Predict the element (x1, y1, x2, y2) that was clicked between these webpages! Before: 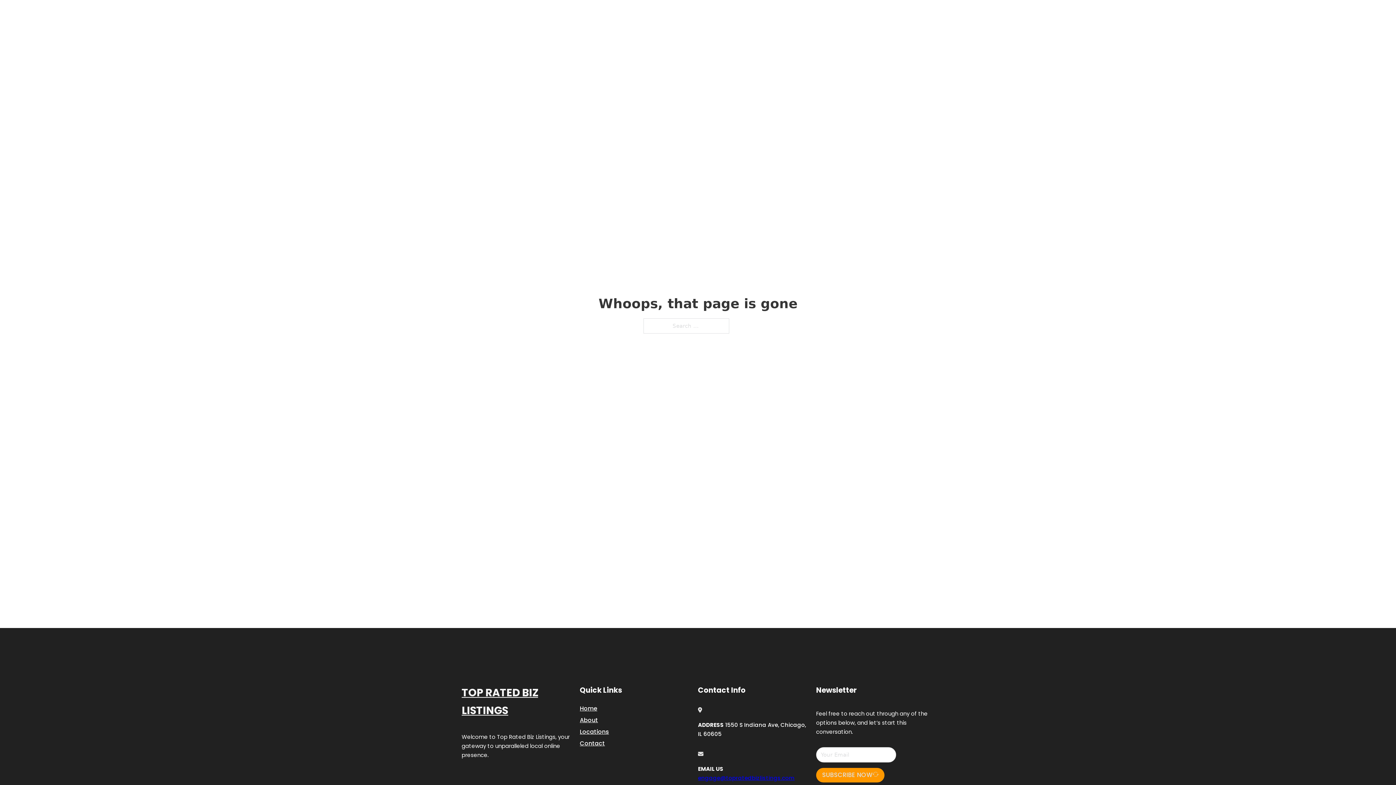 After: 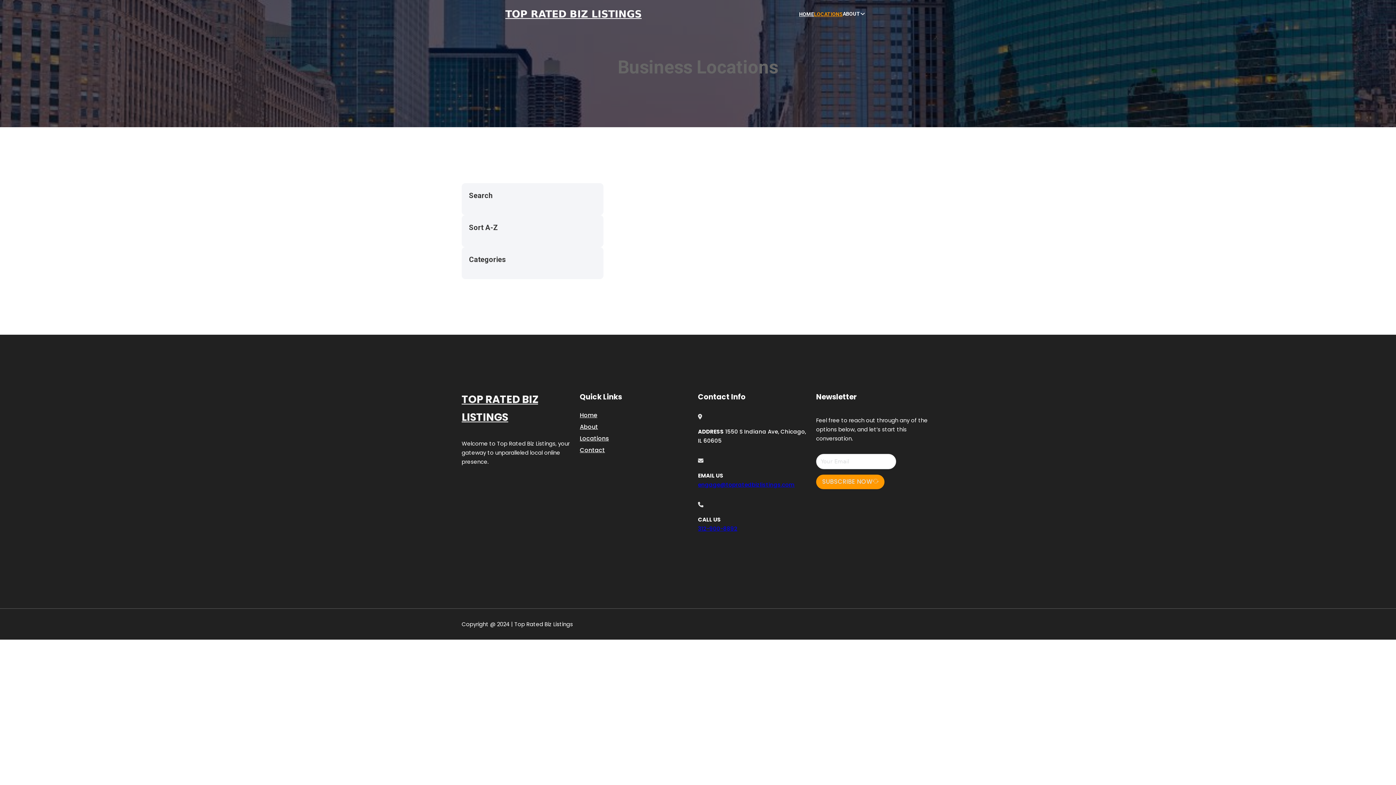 Action: label: Locations bbox: (580, 727, 609, 736)